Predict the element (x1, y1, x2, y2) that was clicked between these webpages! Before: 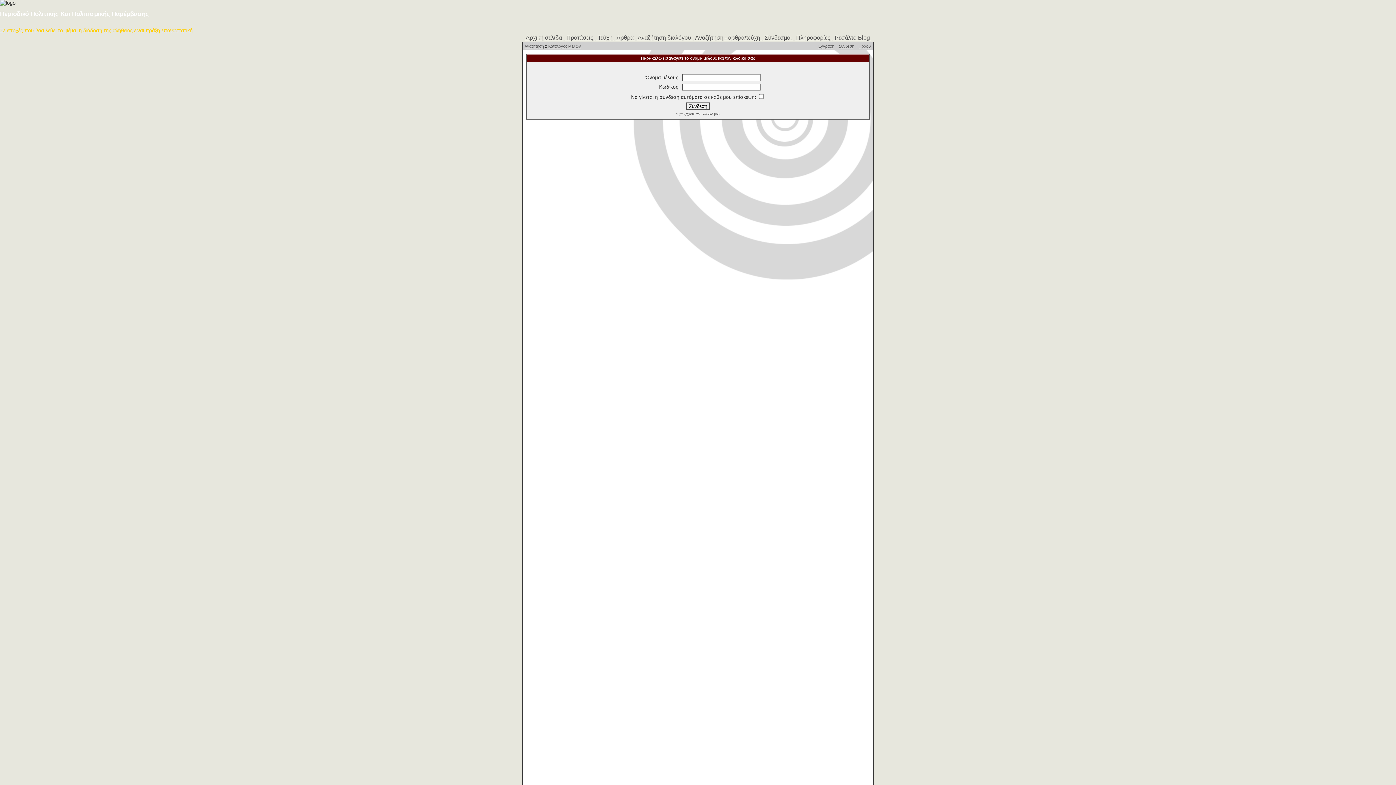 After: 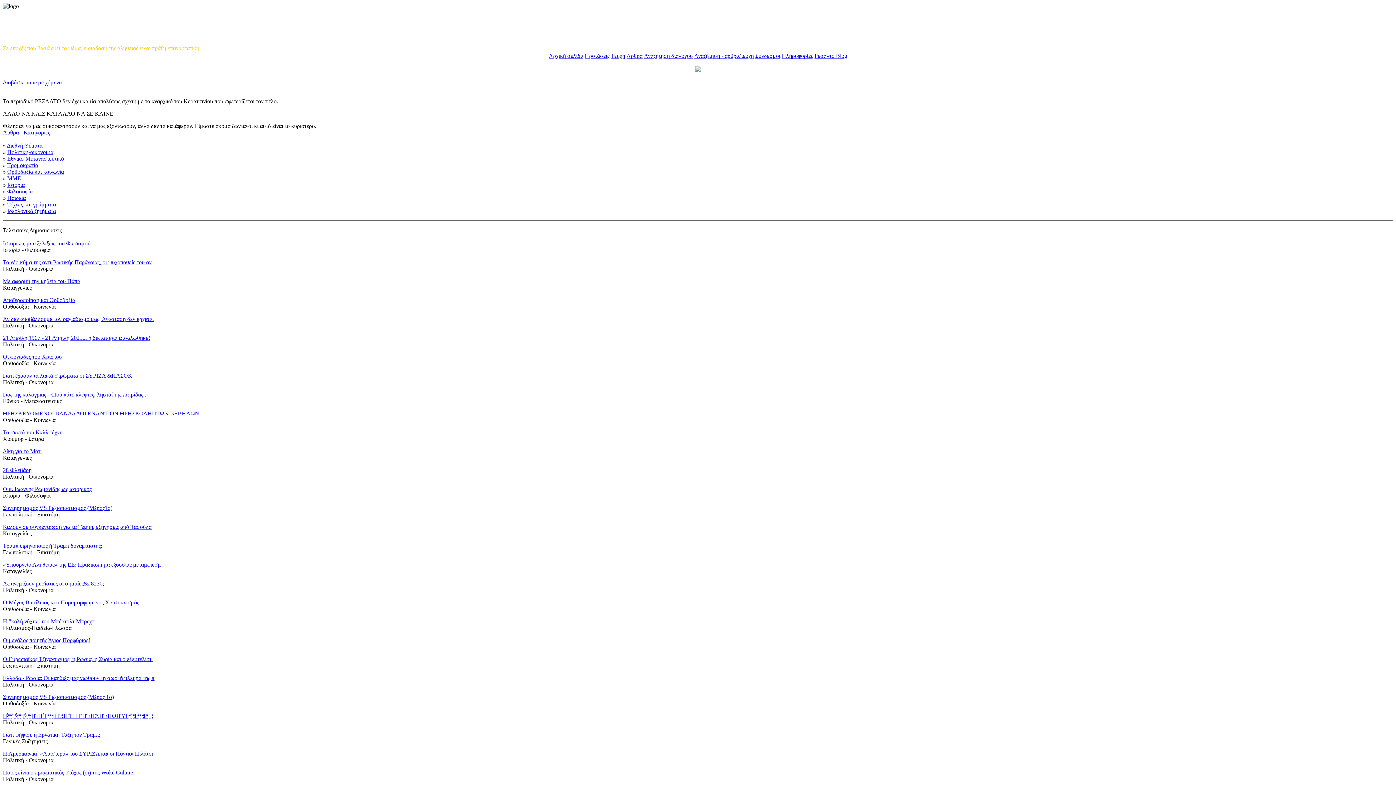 Action: label:  Σύνδεσμοι  bbox: (763, 34, 793, 40)